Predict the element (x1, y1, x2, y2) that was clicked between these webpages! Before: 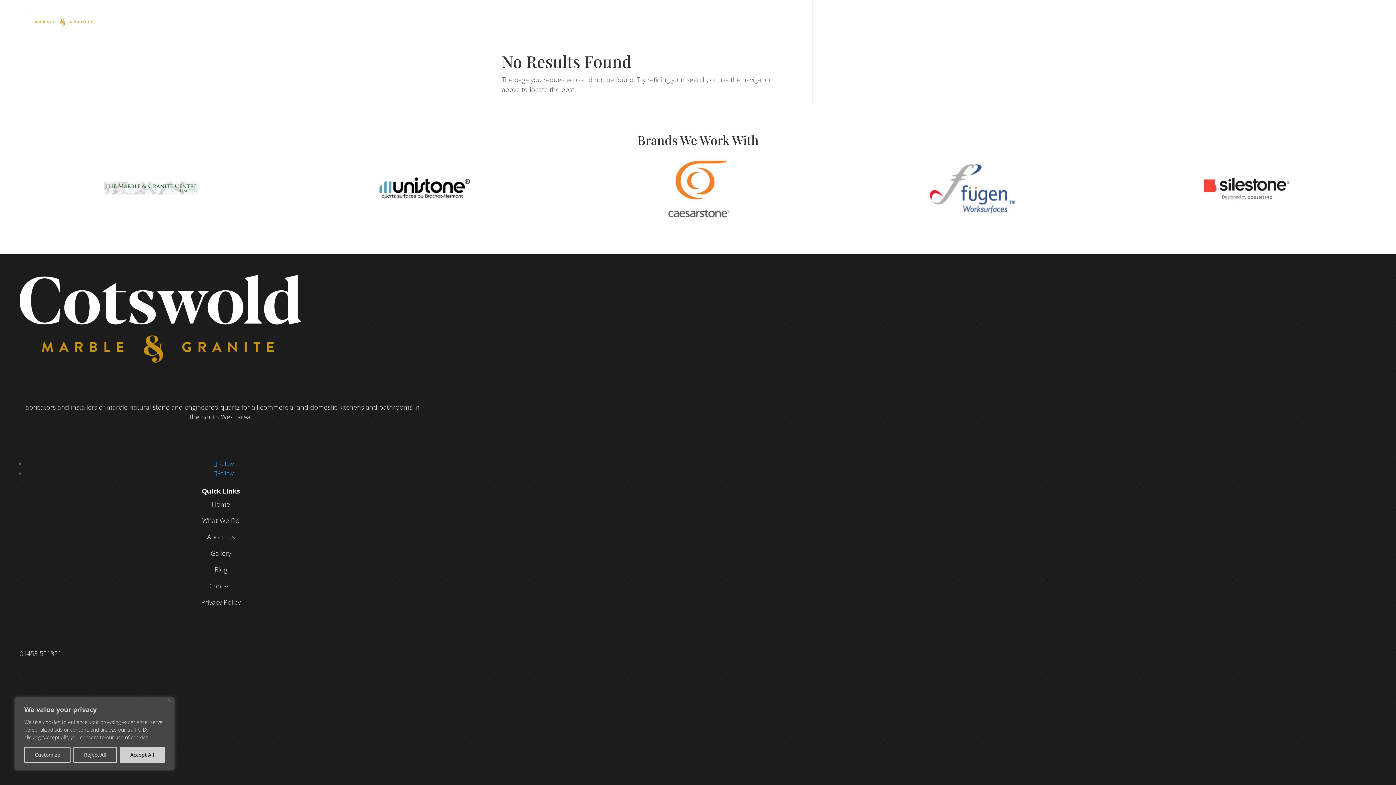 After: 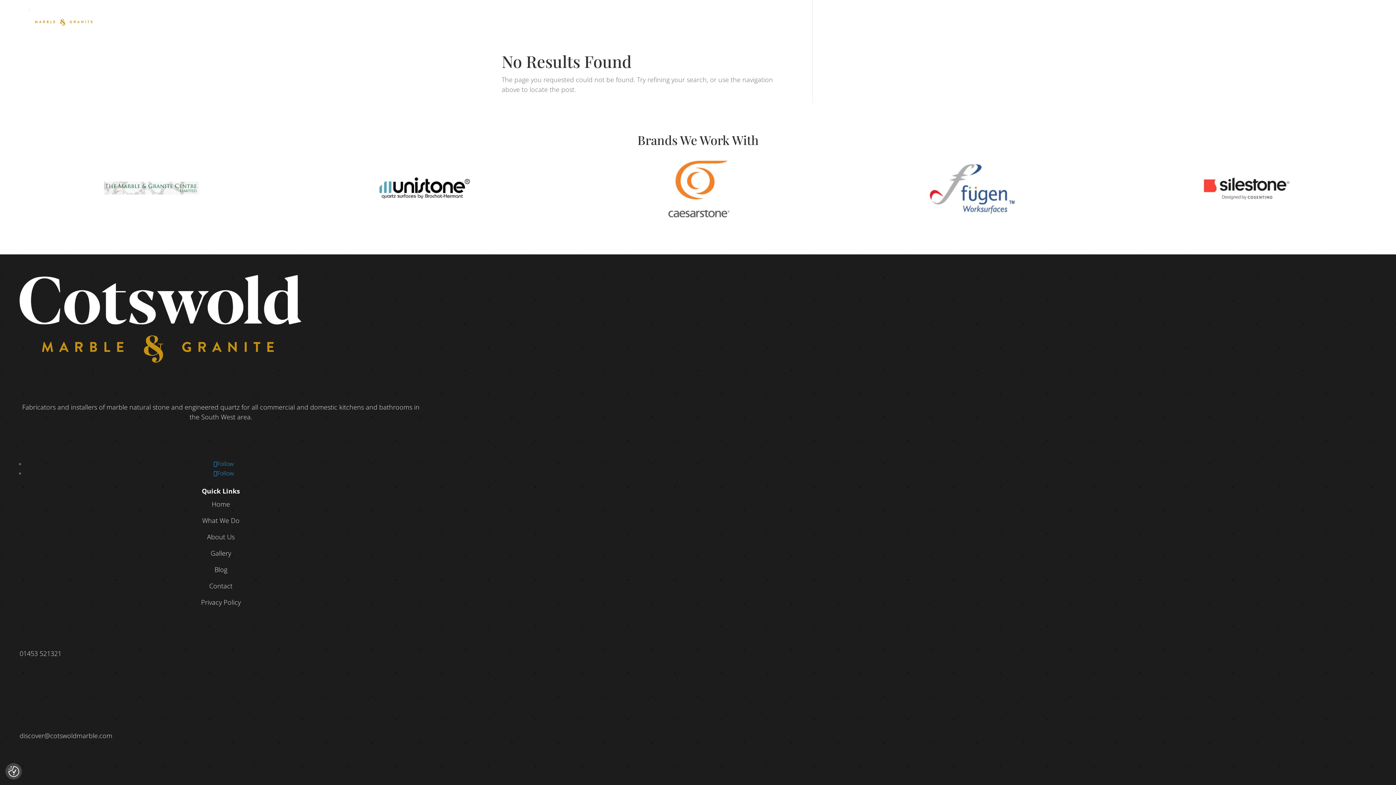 Action: label: Close bbox: (168, 699, 171, 702)